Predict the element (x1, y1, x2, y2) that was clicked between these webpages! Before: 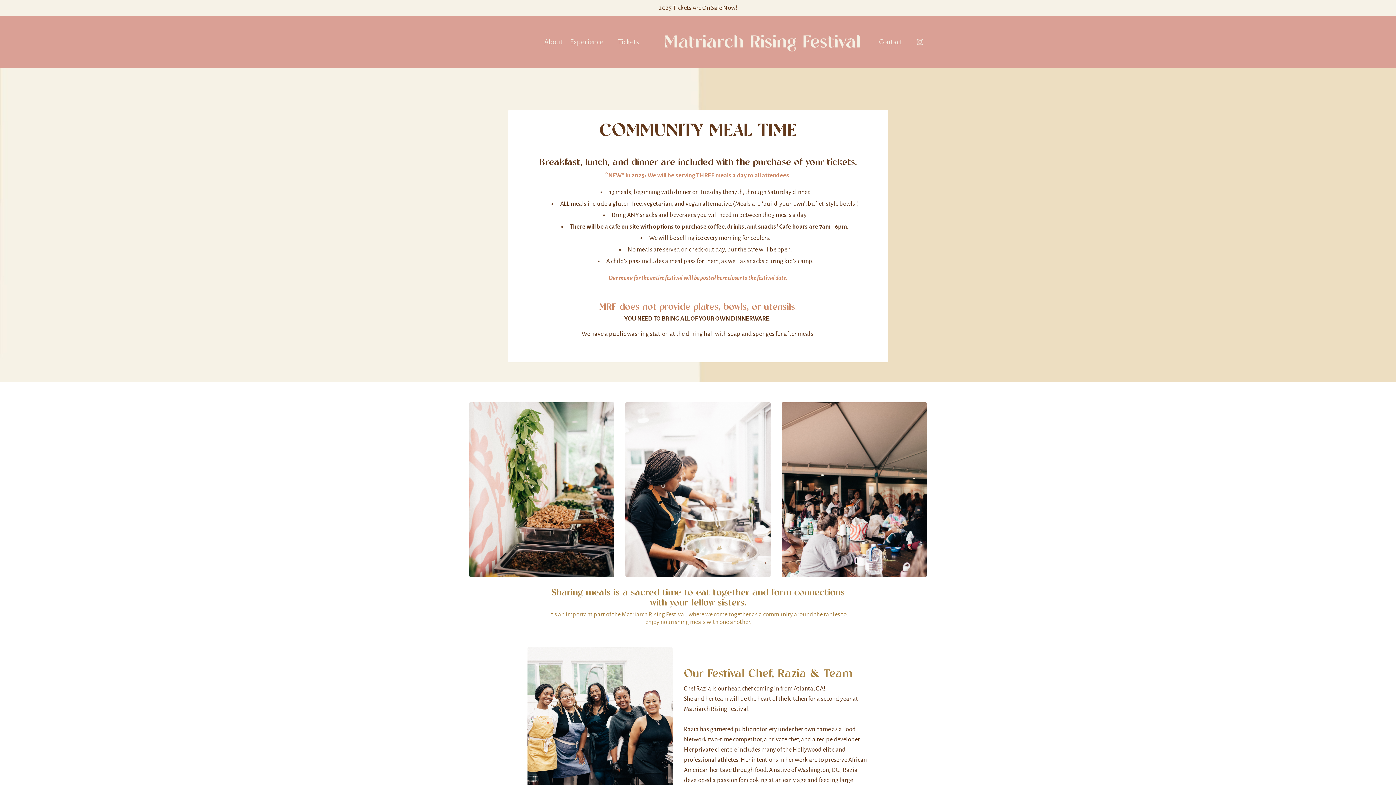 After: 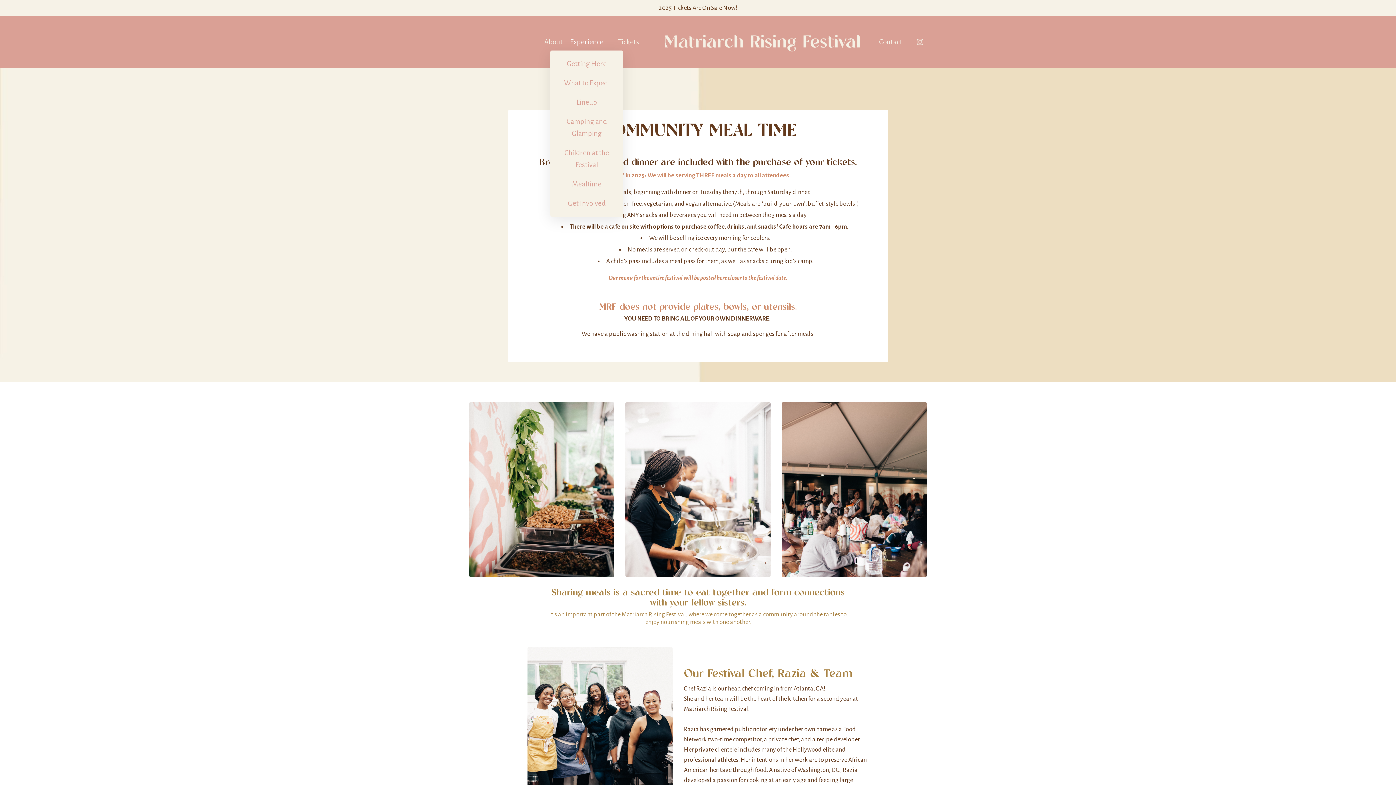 Action: label: Experience bbox: (570, 36, 603, 48)